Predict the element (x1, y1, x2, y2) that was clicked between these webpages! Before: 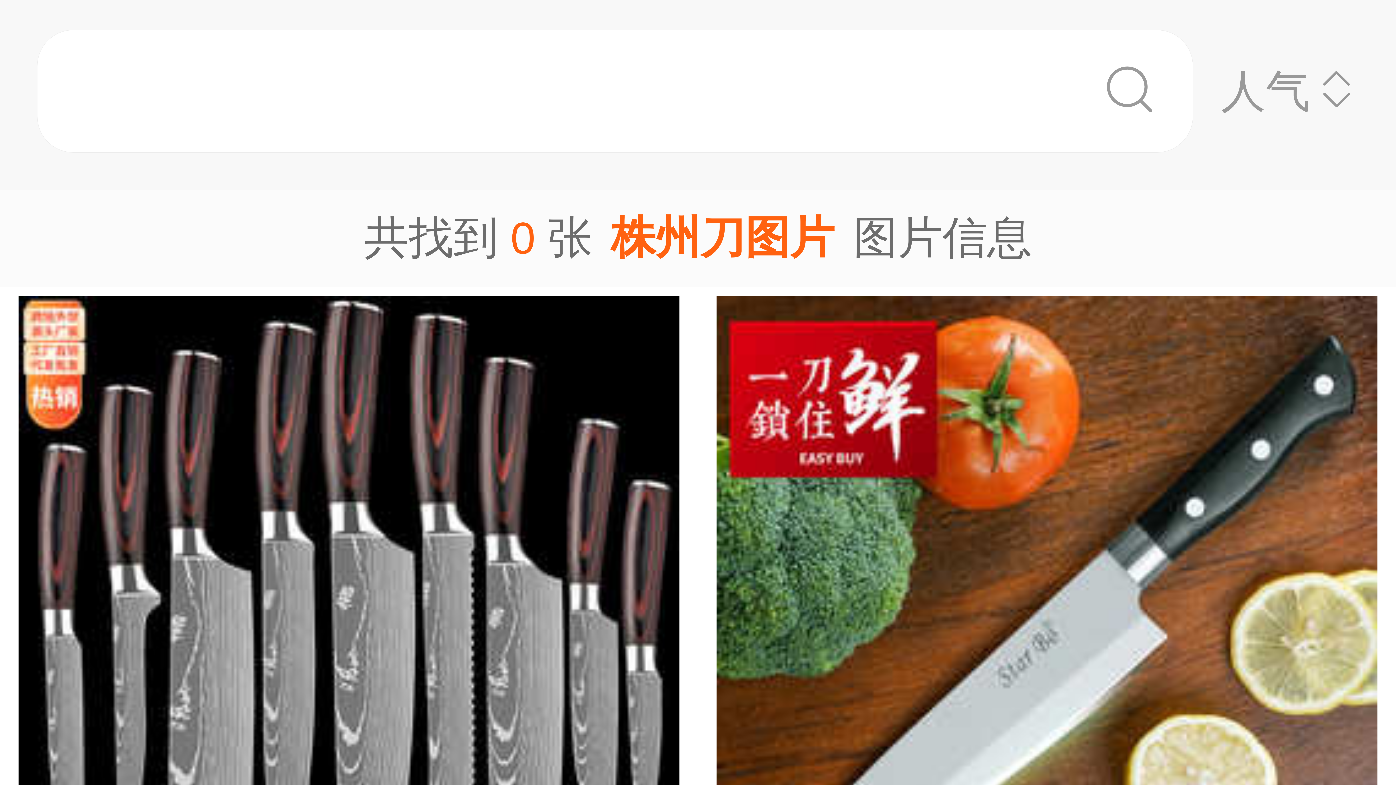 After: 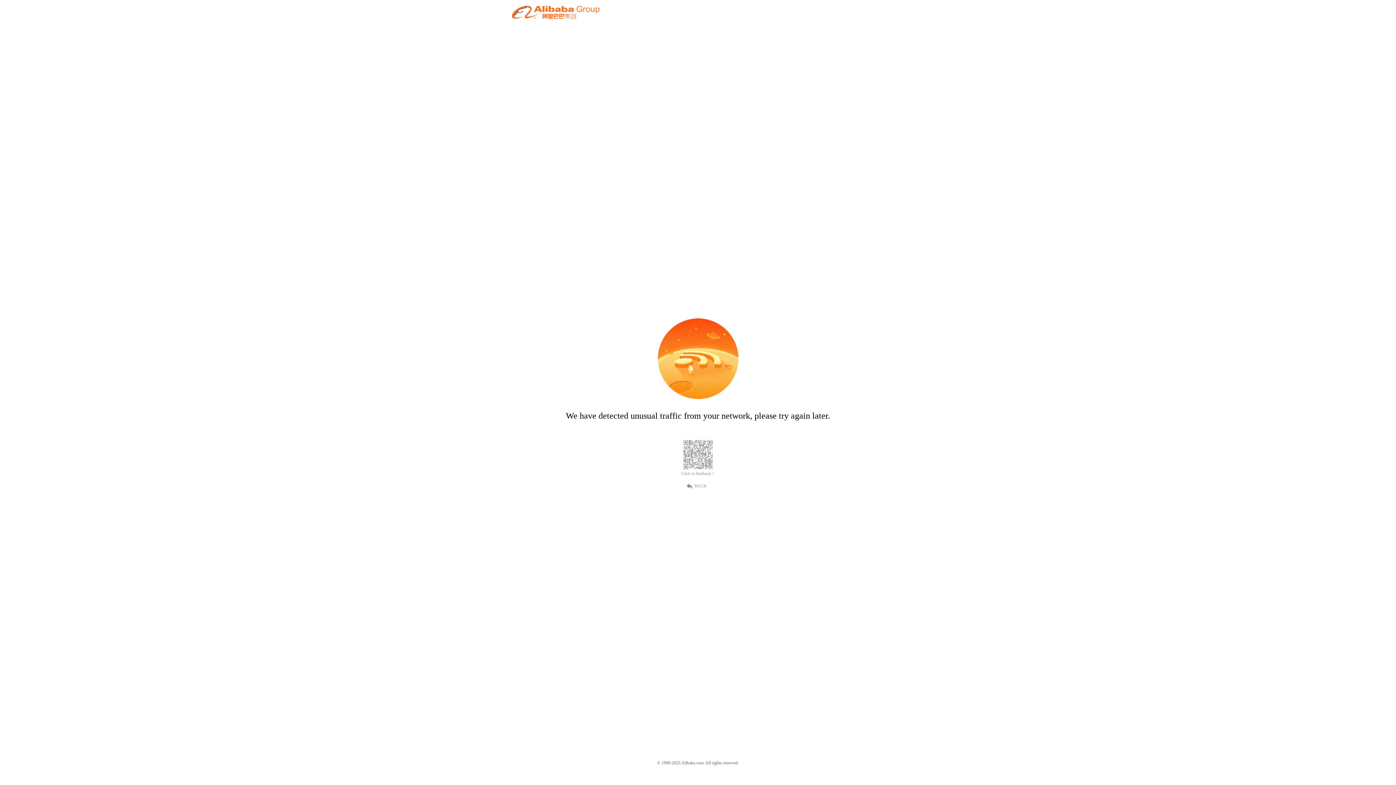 Action: label: 星宝工厂批发锋利厨师刀外贸家用菜刀钢圈切肉刀具现货批发pp手柄
广告 bbox: (698, 287, 1396, 1094)